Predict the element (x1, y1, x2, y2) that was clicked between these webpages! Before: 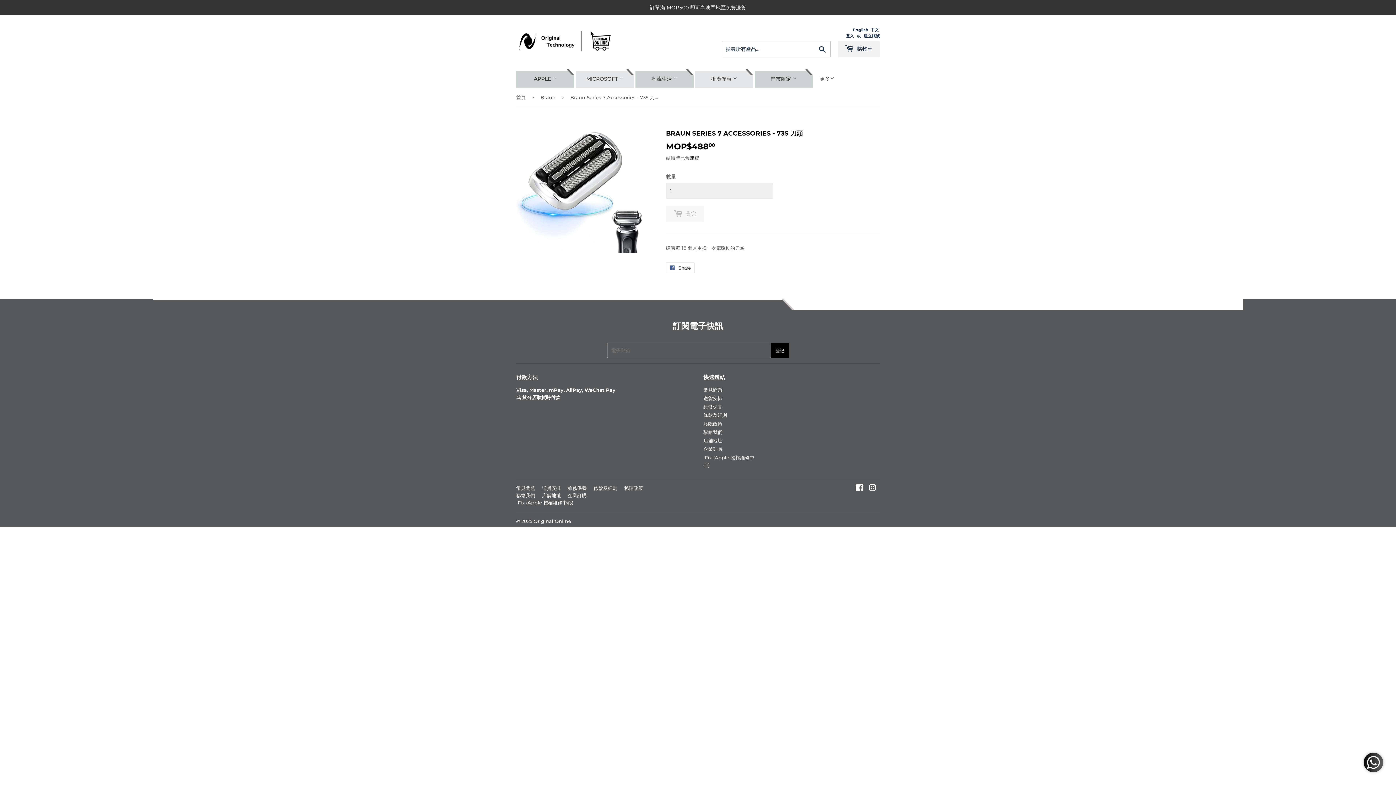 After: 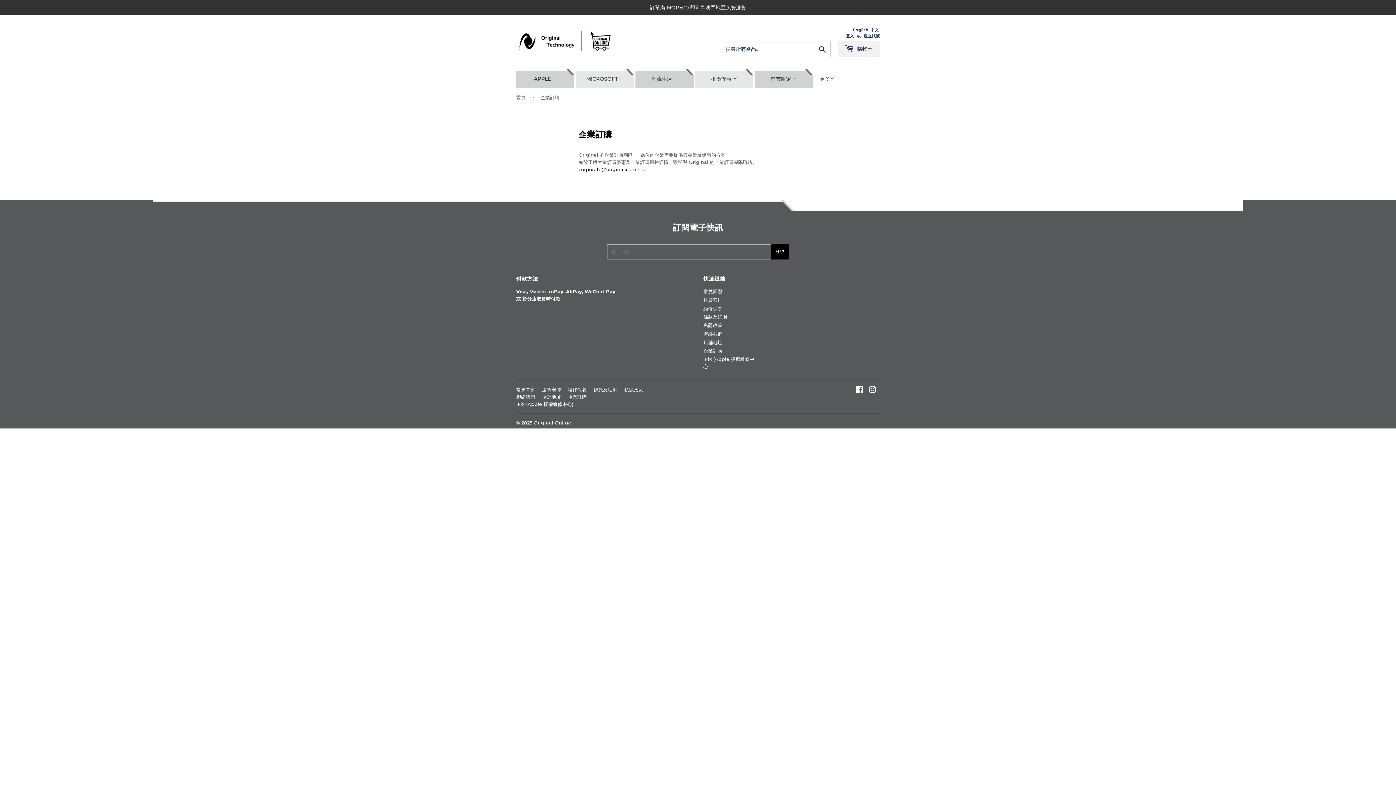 Action: bbox: (703, 446, 722, 452) label: 企業訂購